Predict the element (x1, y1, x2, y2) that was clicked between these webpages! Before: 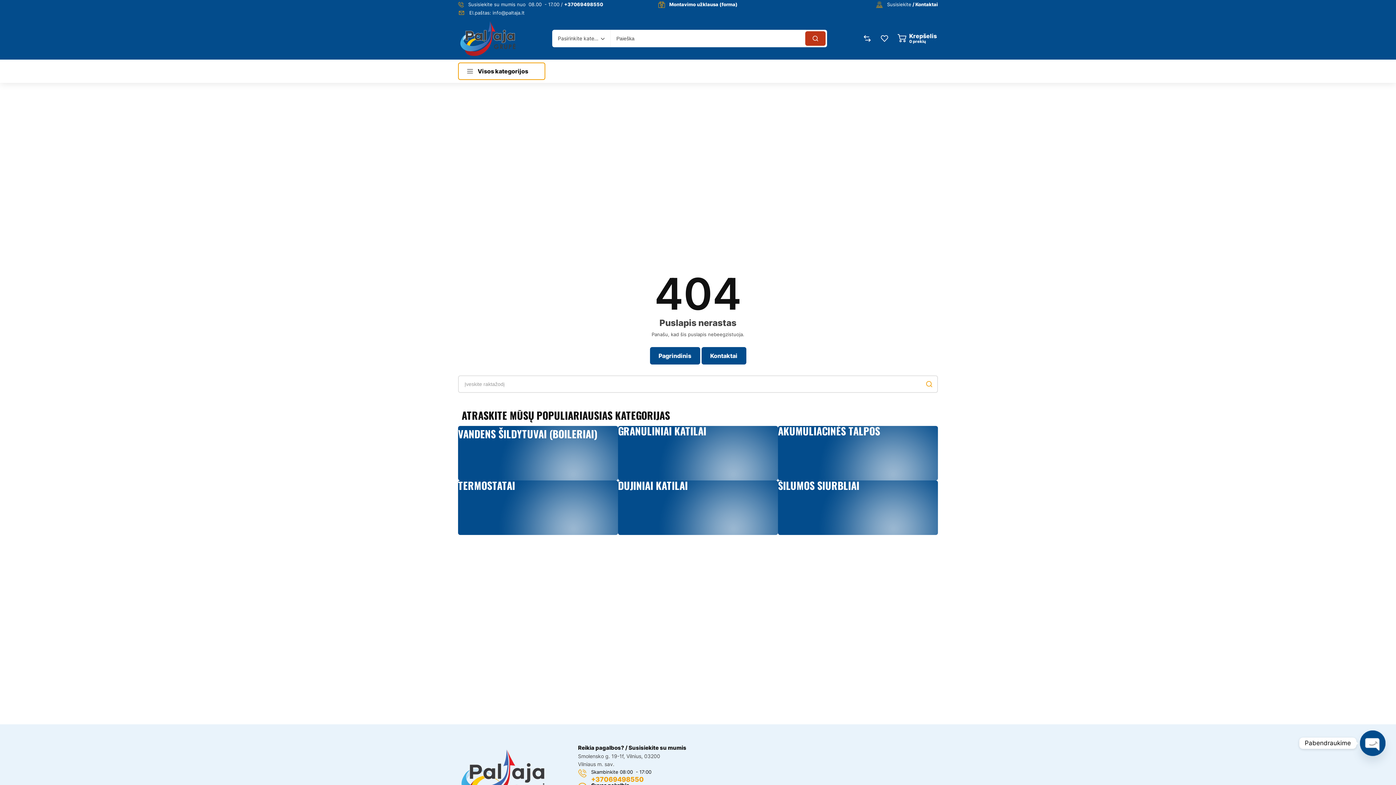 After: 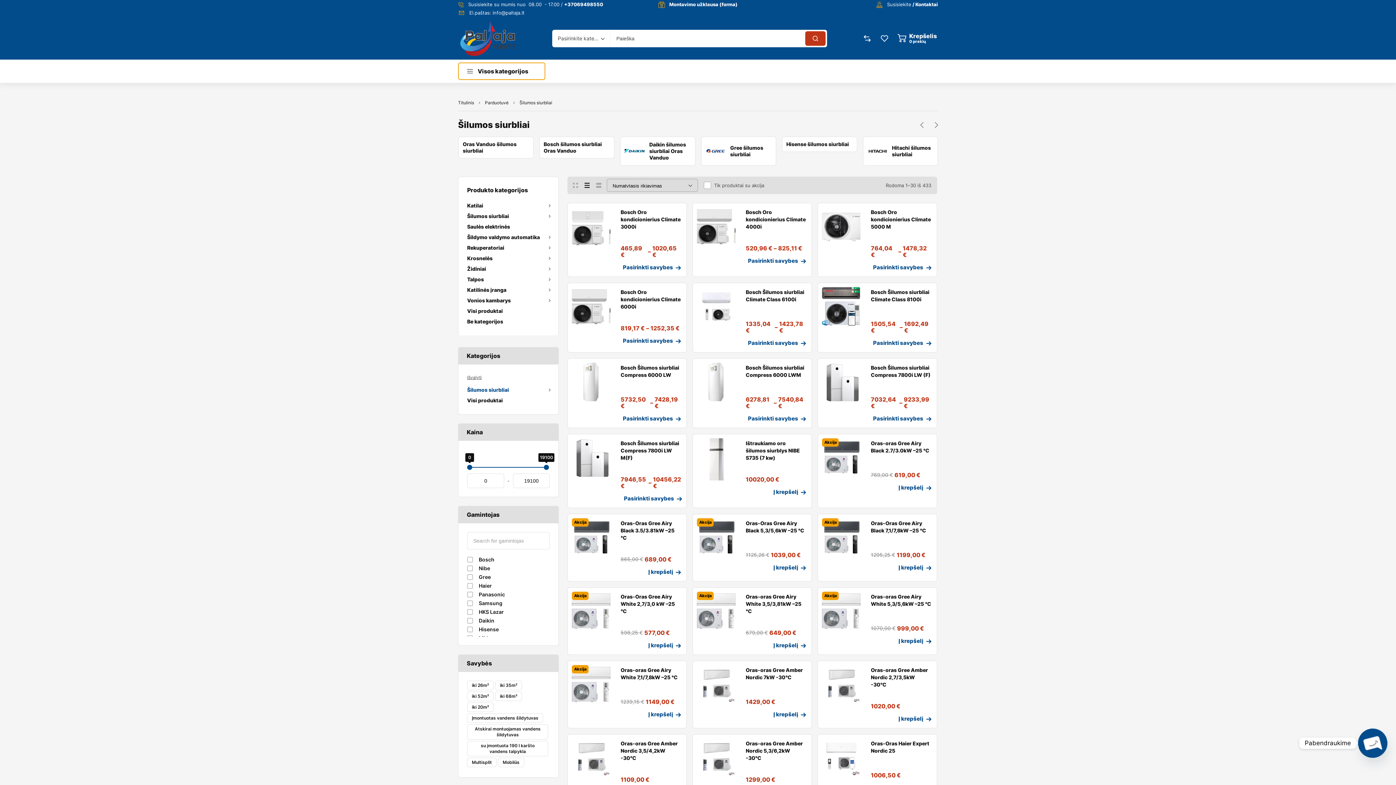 Action: bbox: (778, 480, 859, 490)